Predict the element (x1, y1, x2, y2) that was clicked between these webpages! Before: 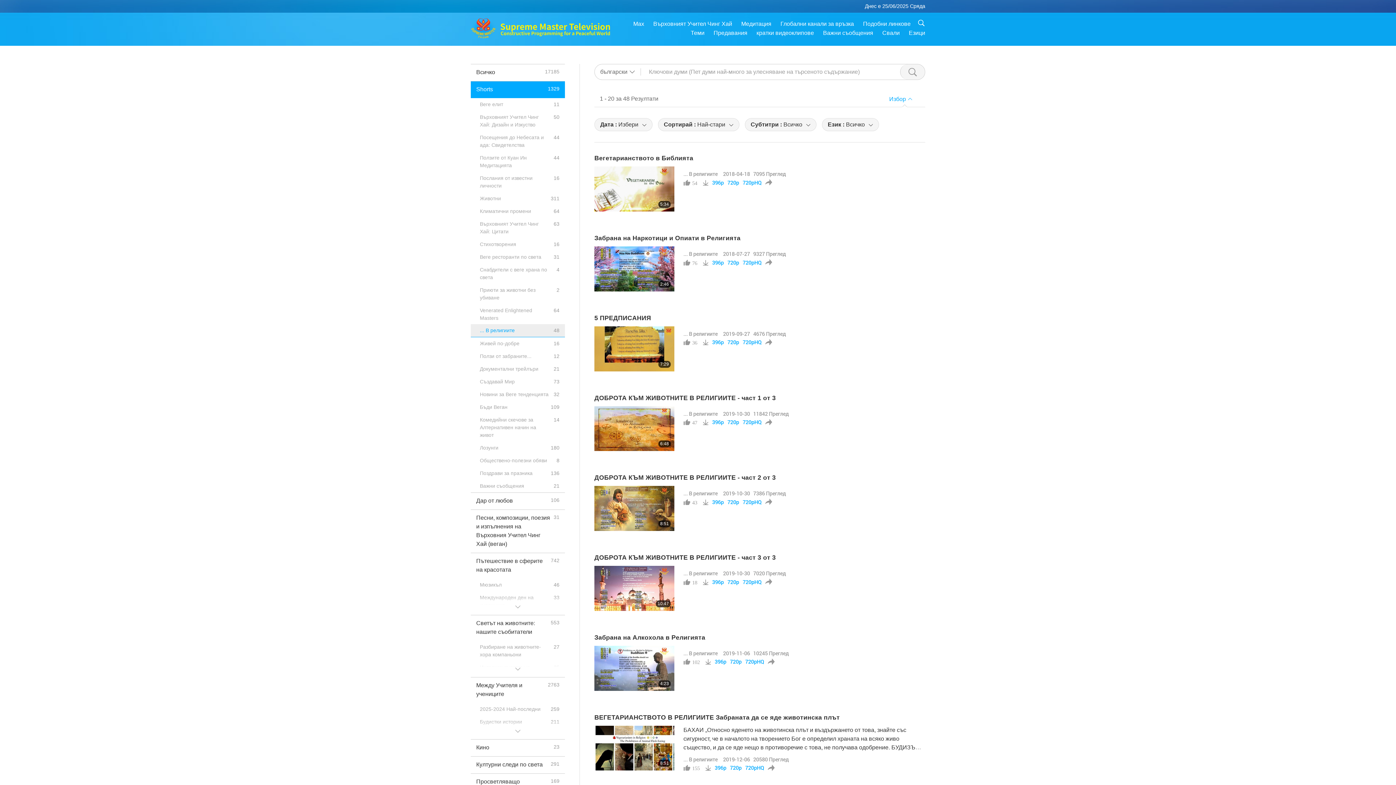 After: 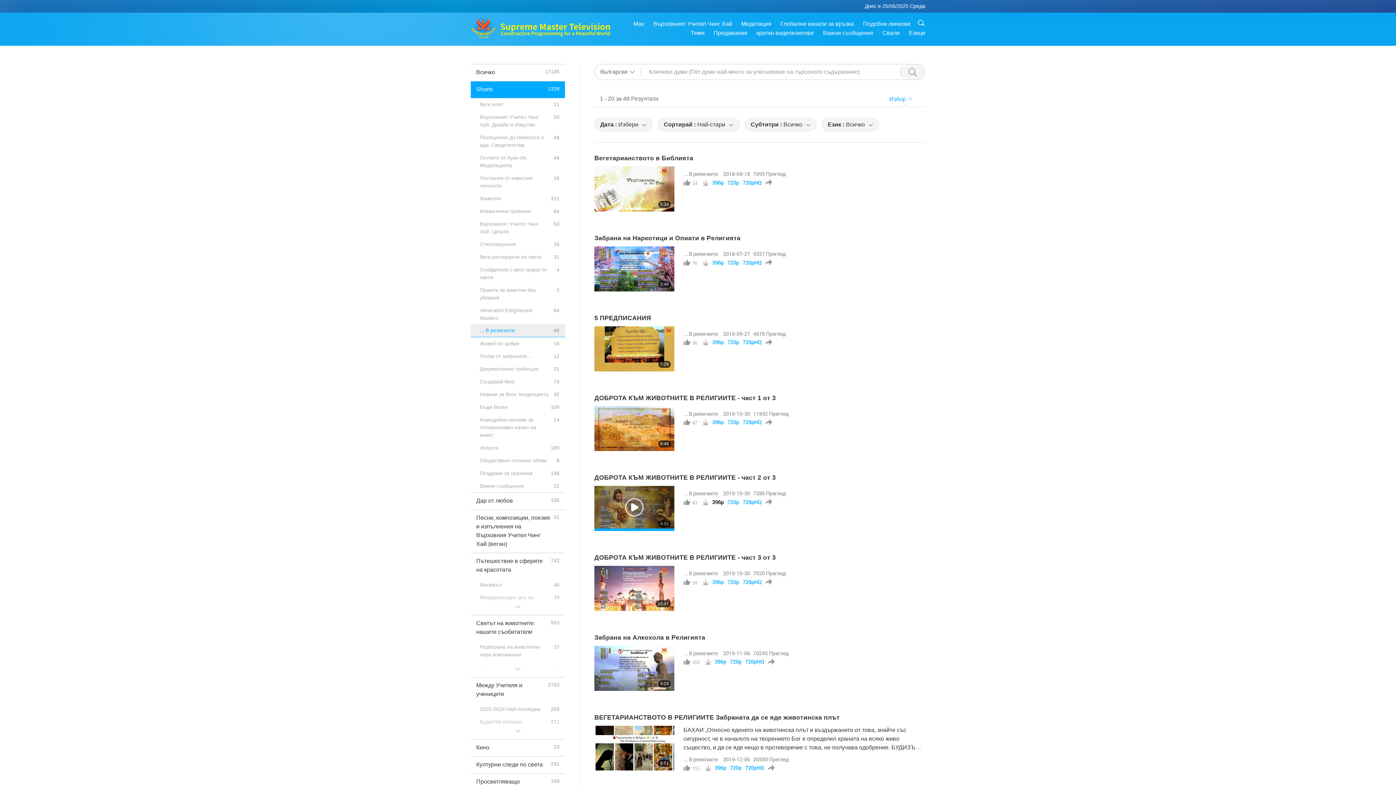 Action: bbox: (712, 499, 724, 505) label: 396p